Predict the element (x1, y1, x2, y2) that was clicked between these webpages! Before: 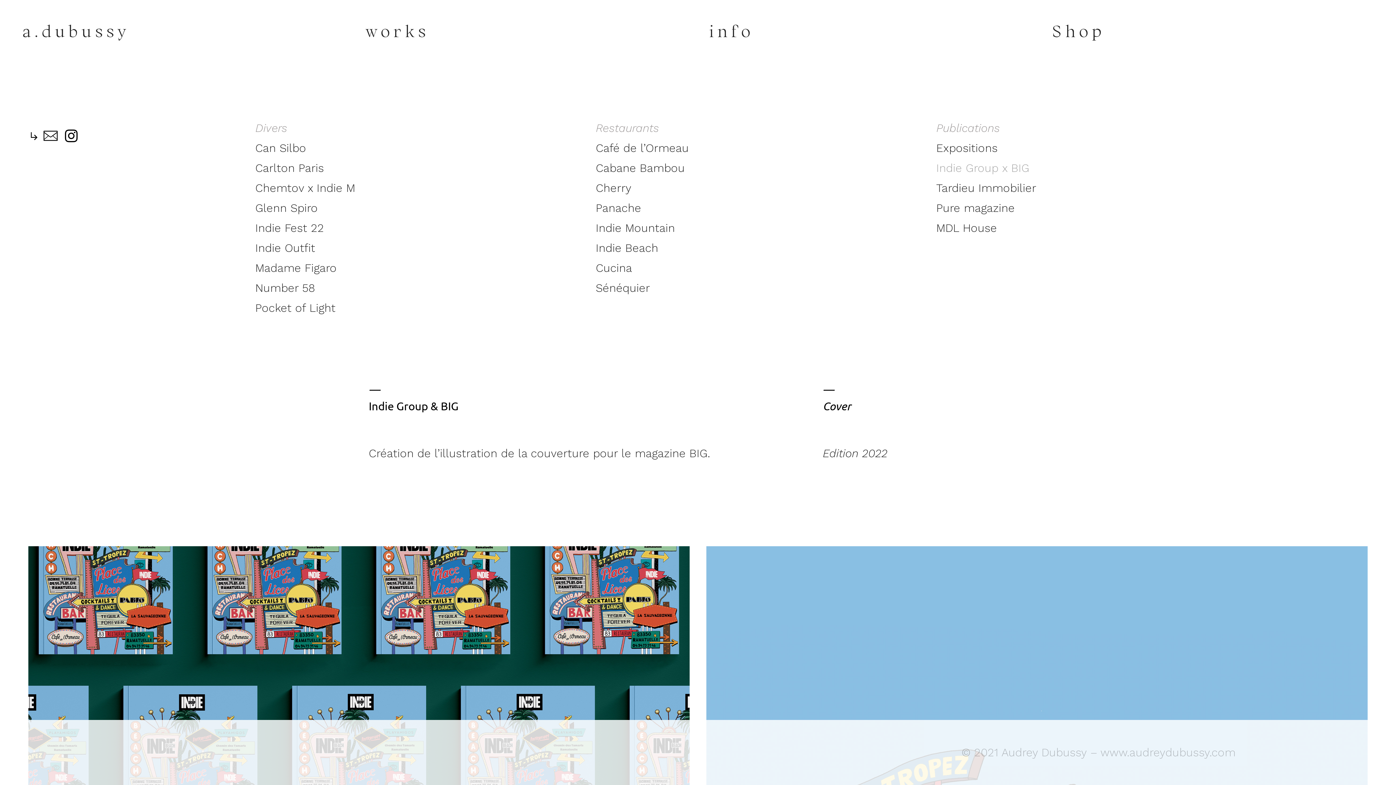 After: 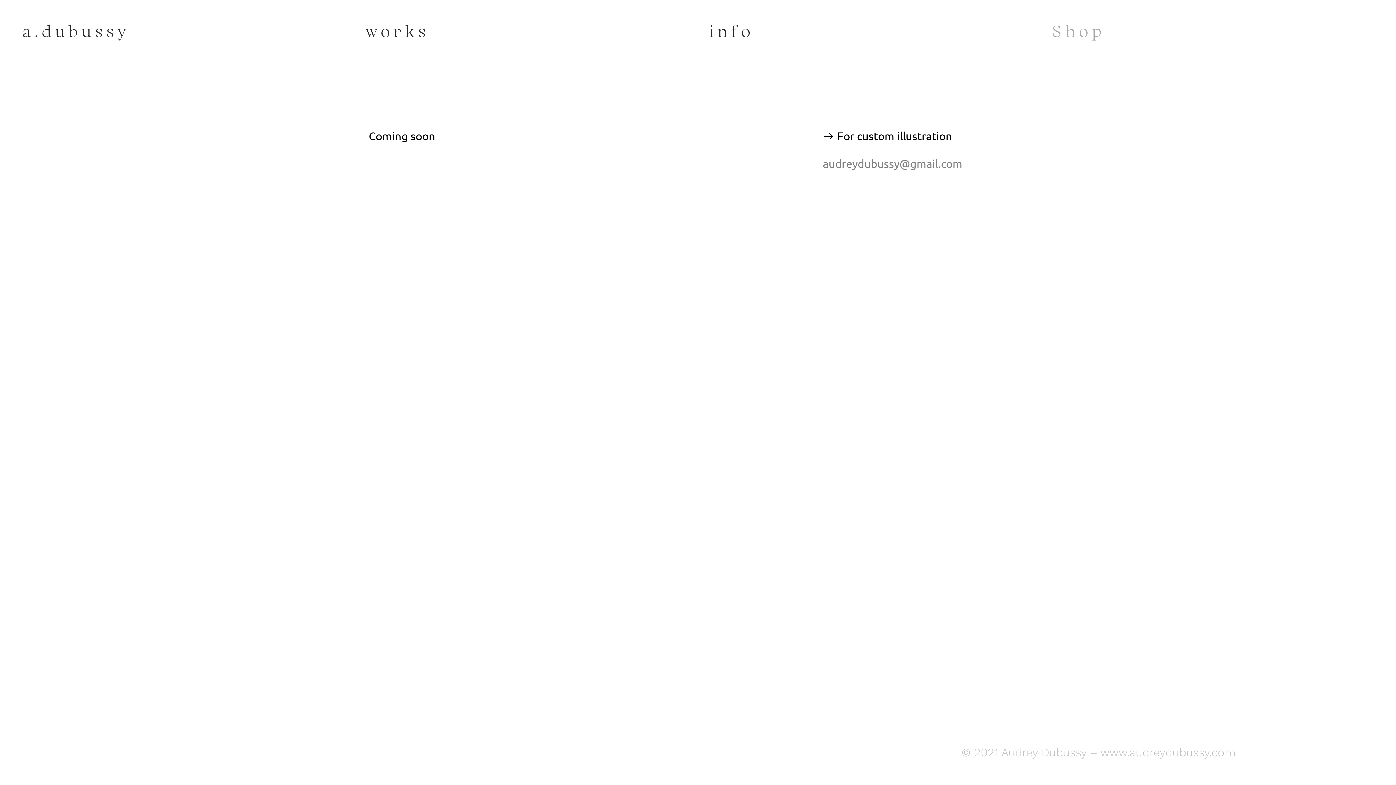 Action: bbox: (1052, 21, 1102, 42) label: S h o p